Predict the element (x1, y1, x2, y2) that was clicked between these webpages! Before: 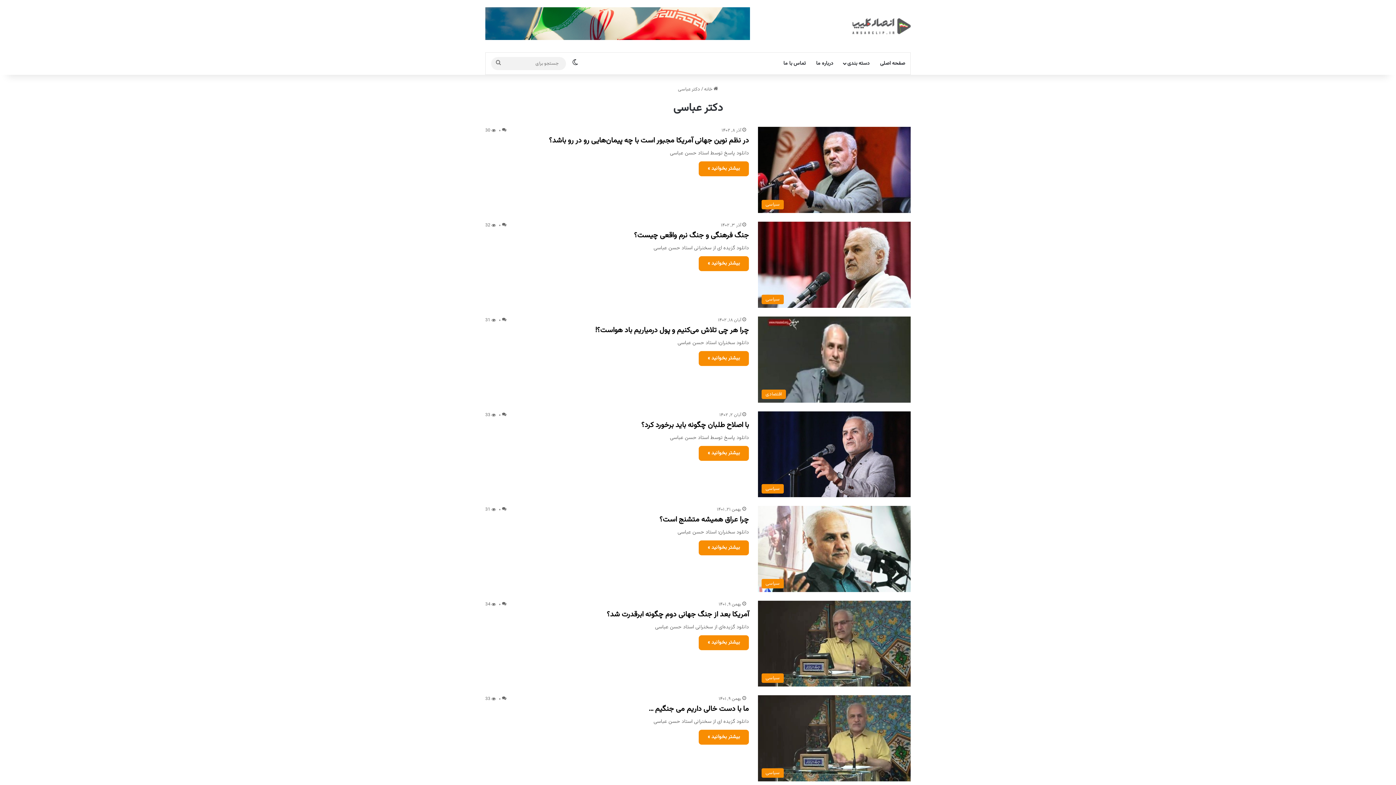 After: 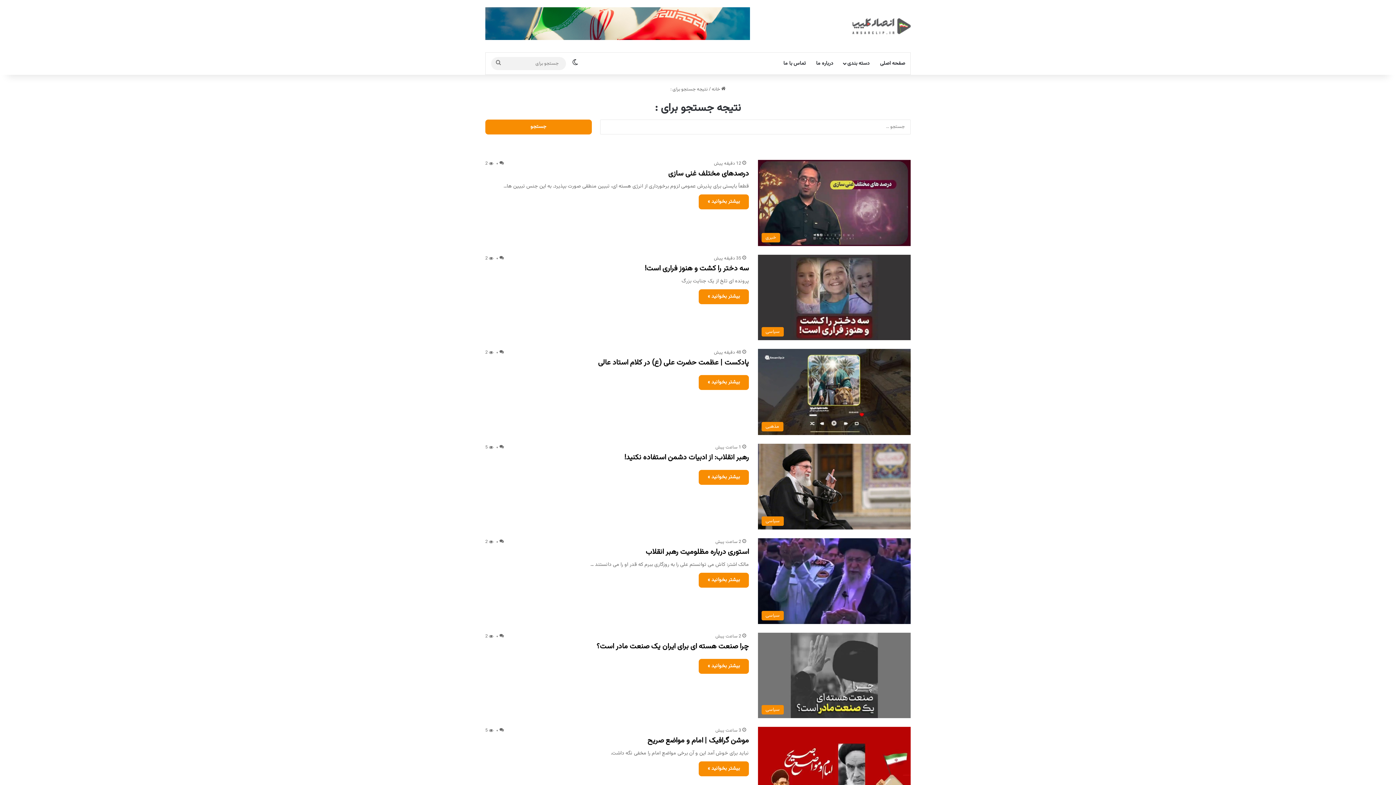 Action: bbox: (491, 57, 505, 70) label: جستجو برای